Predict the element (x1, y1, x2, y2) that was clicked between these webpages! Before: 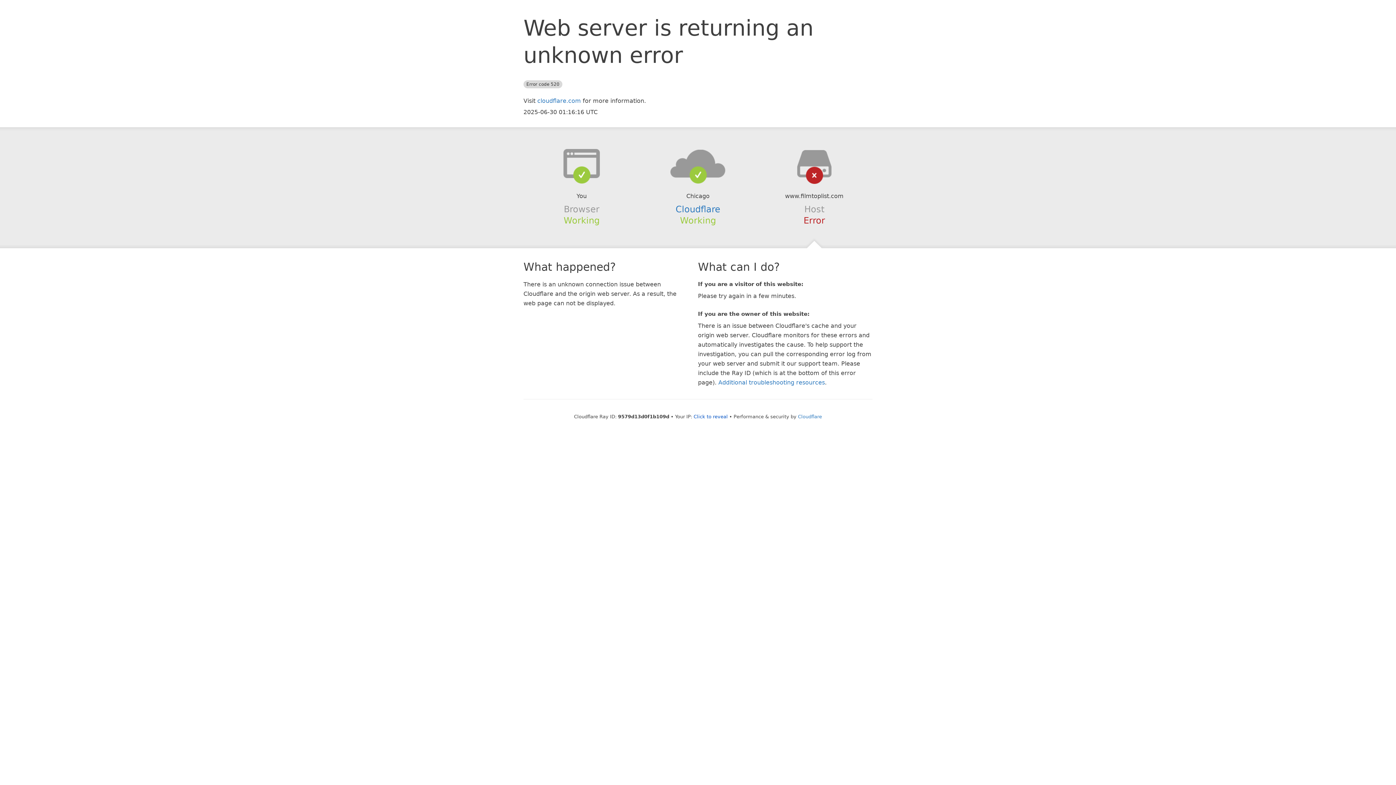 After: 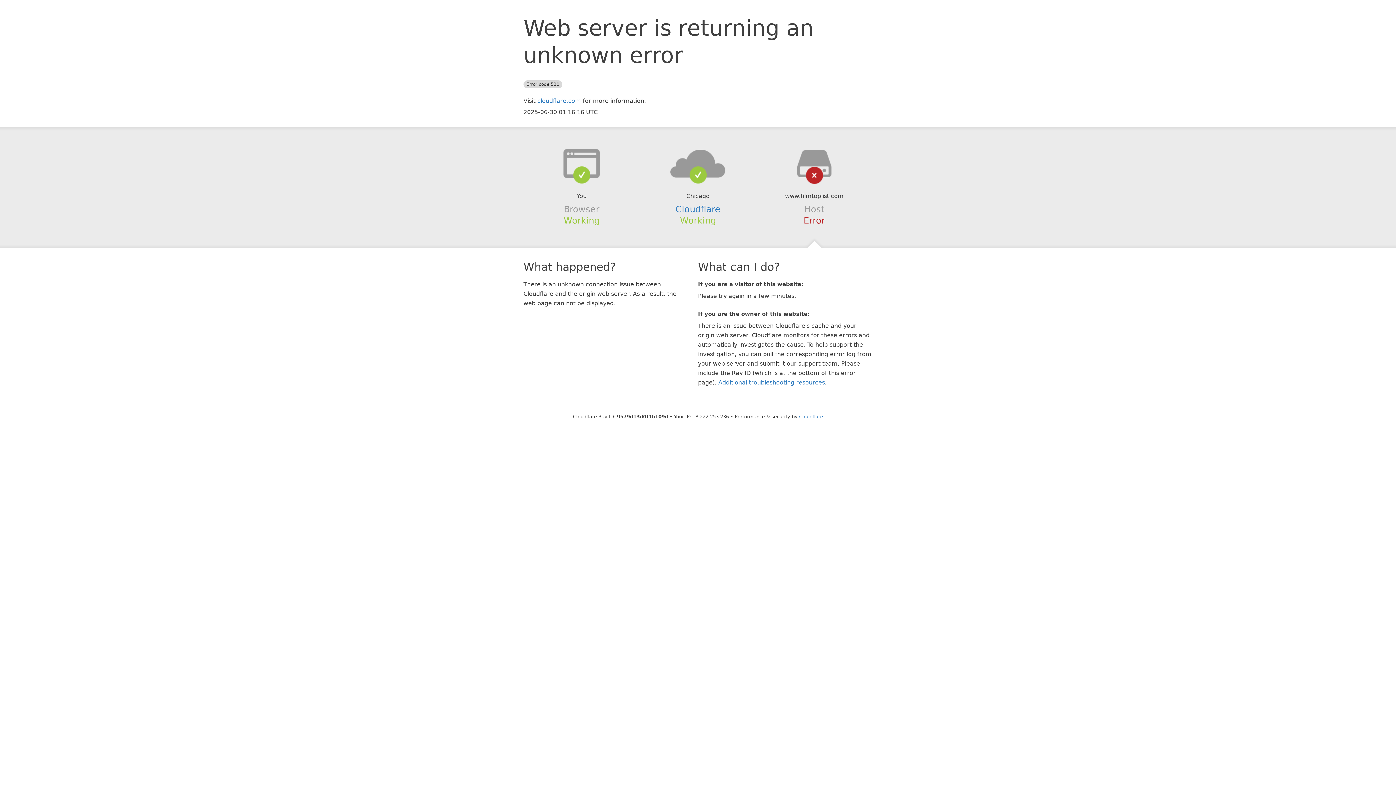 Action: bbox: (693, 414, 728, 419) label: Click to reveal